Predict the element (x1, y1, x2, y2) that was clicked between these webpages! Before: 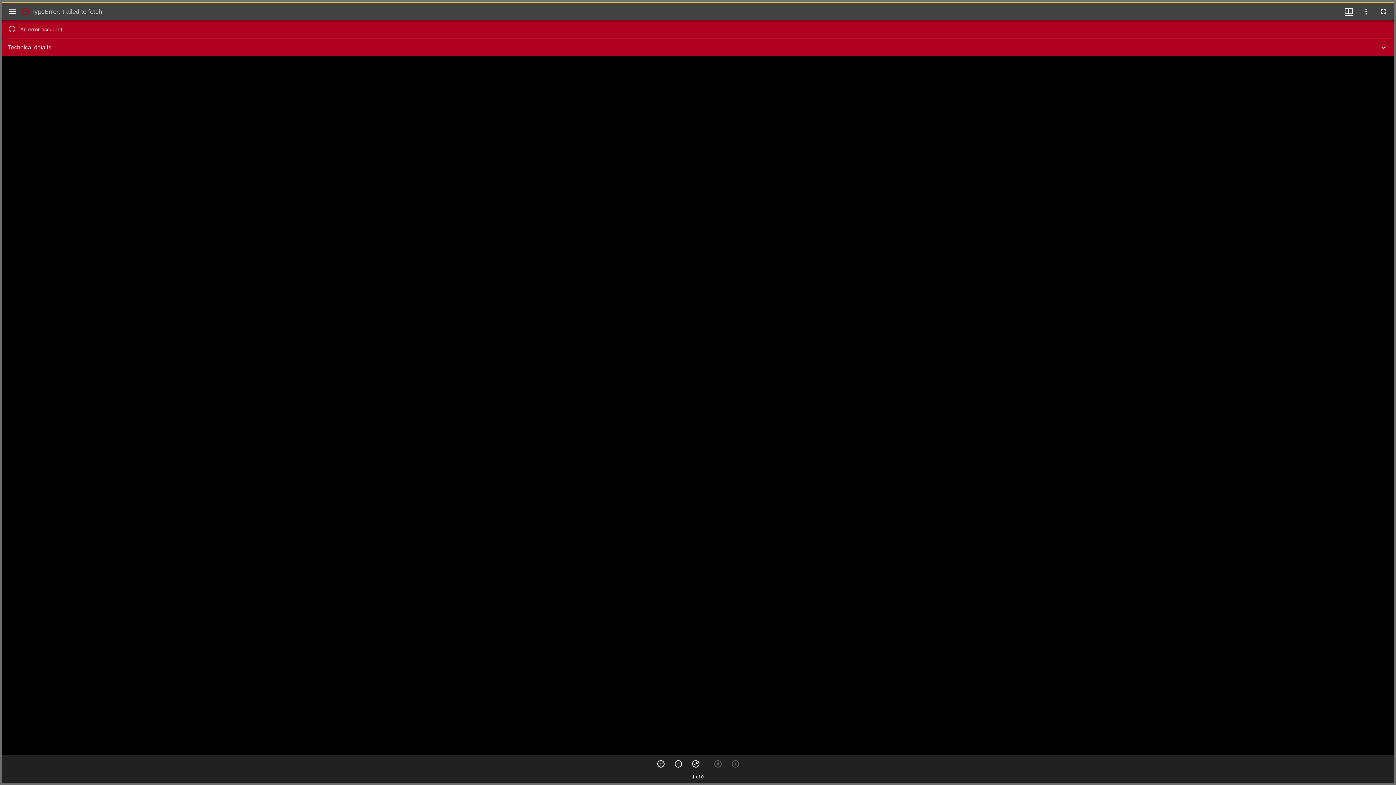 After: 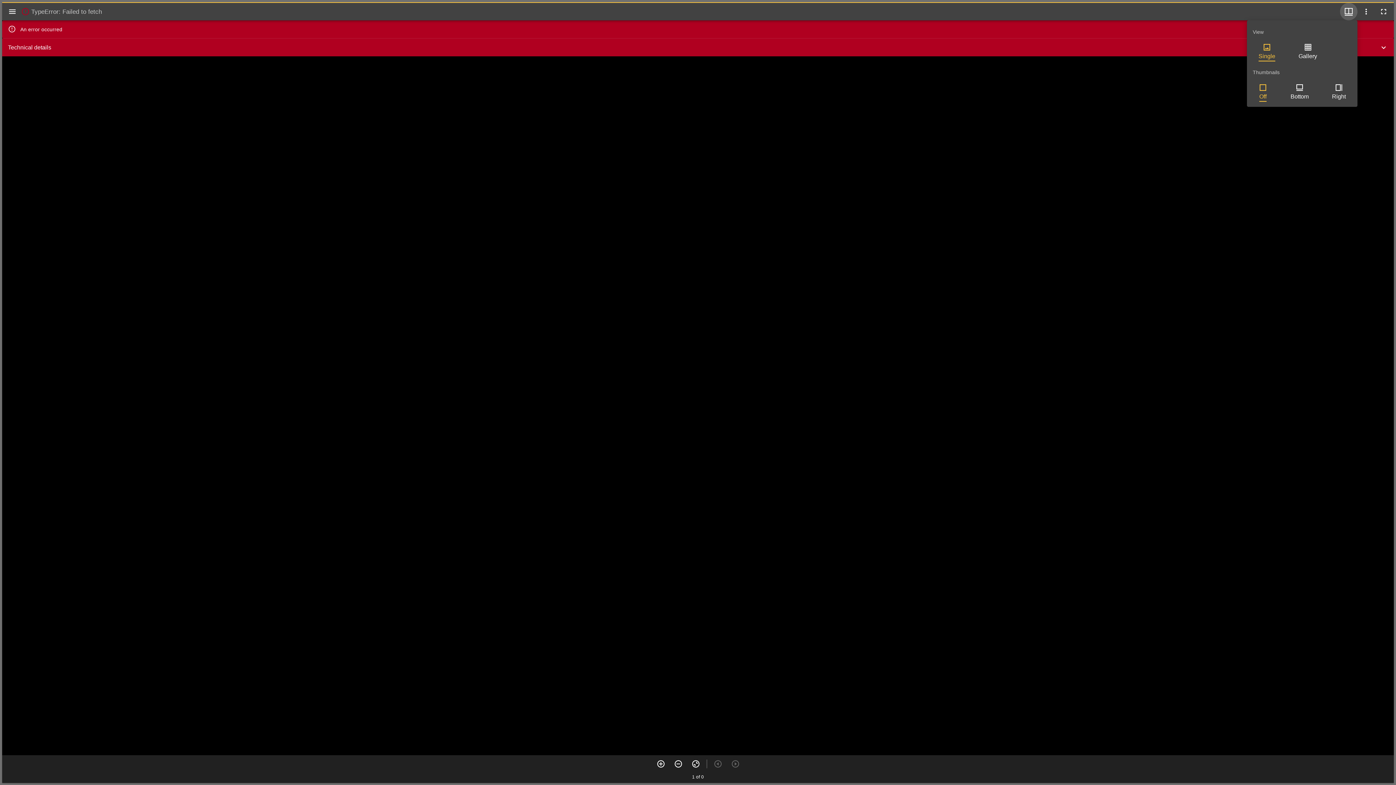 Action: bbox: (1340, 2, 1357, 20) label: Window views & thumbnail display